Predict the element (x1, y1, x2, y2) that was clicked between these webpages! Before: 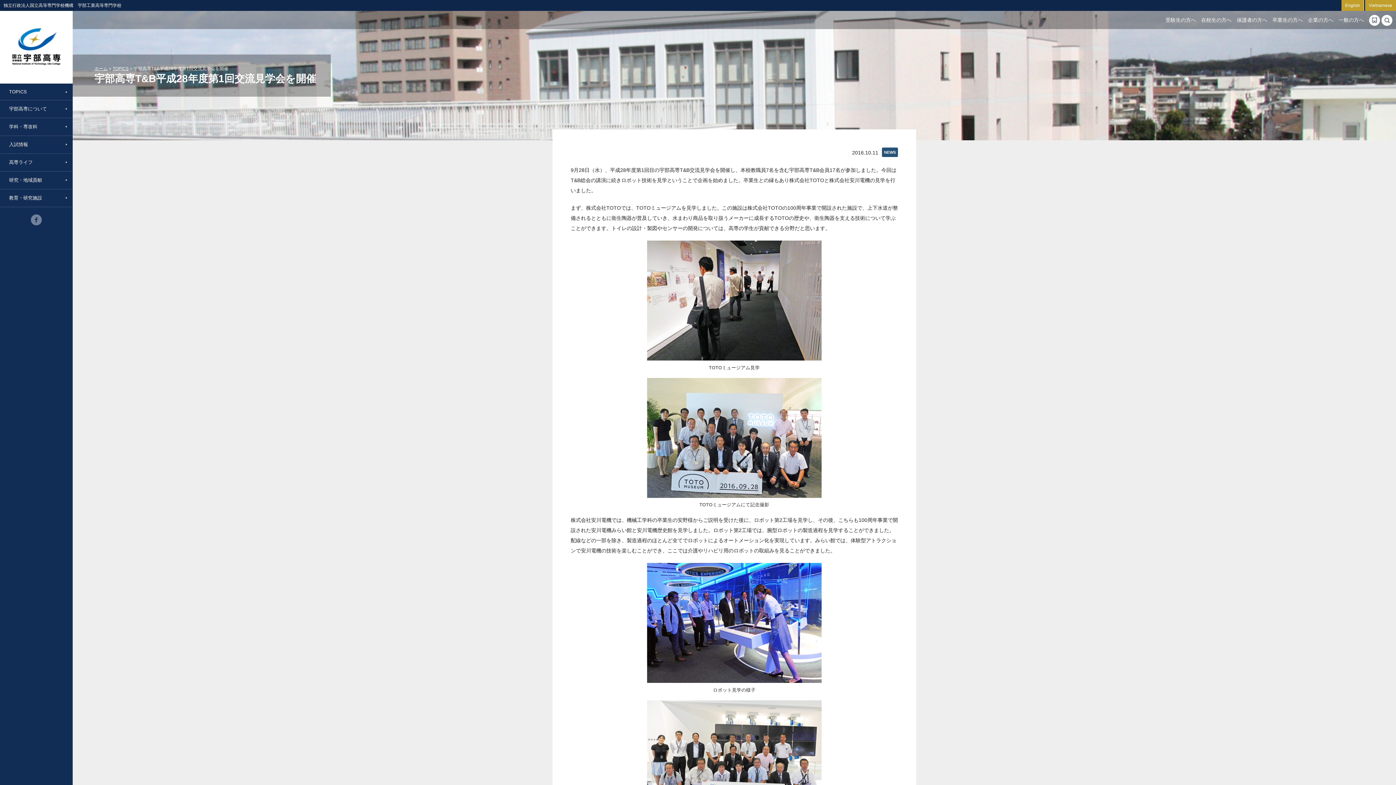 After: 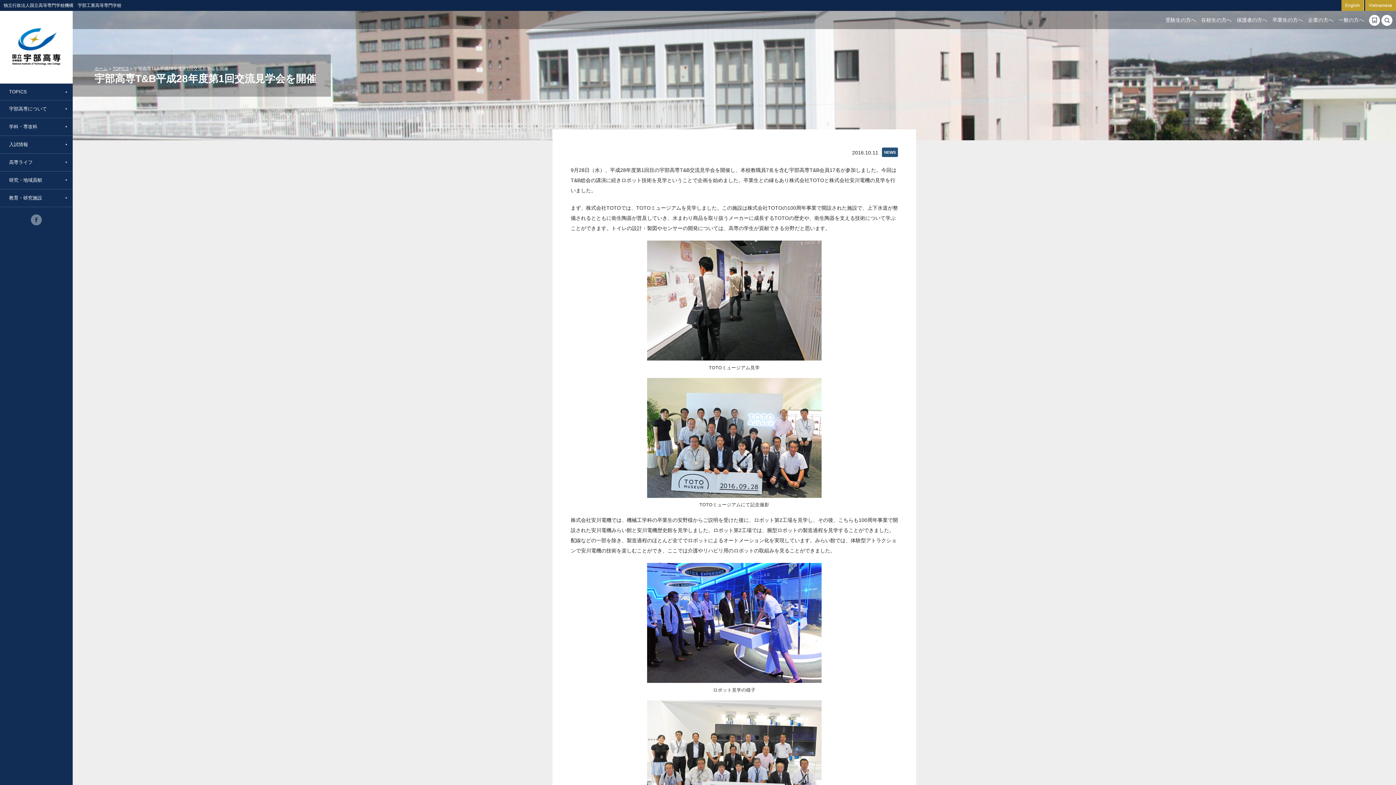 Action: label: facebook bbox: (30, 214, 41, 225)